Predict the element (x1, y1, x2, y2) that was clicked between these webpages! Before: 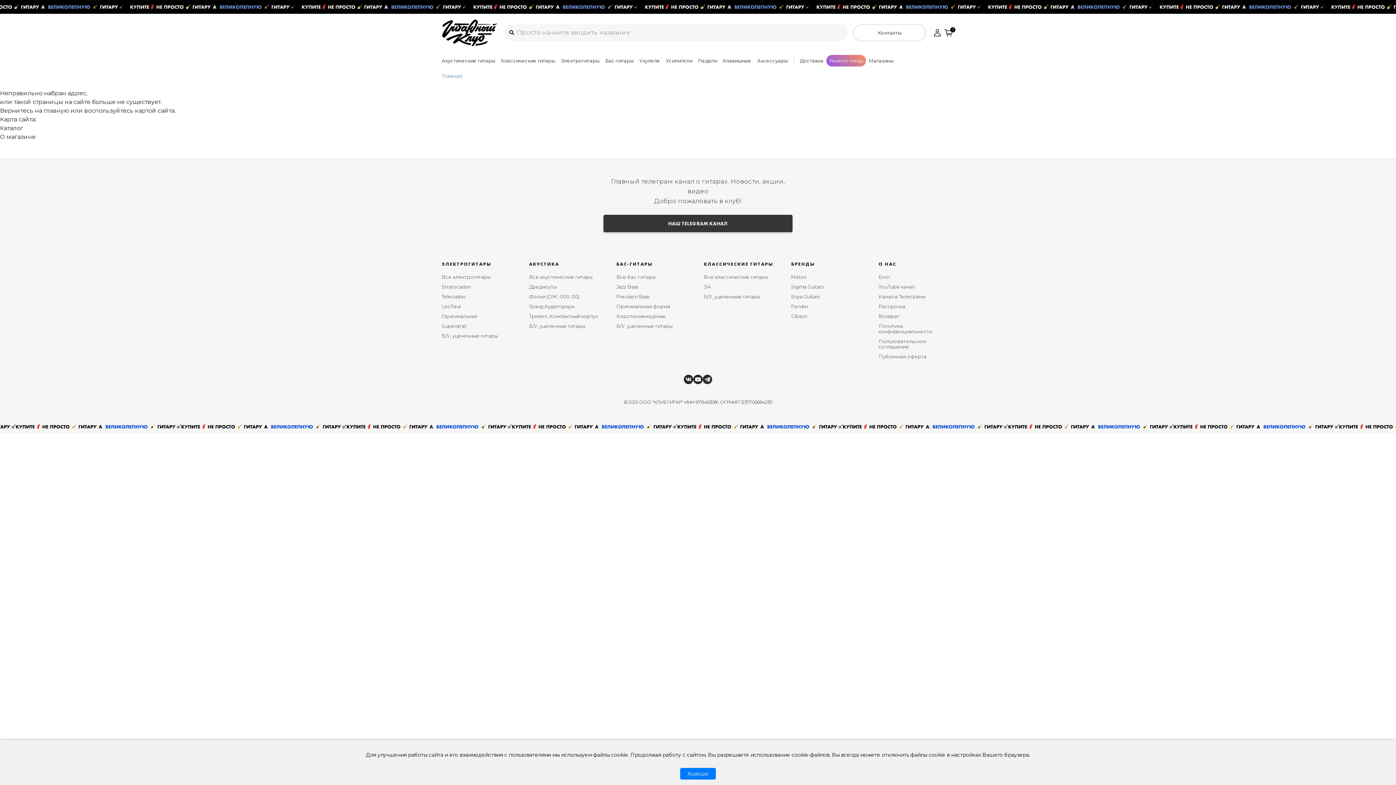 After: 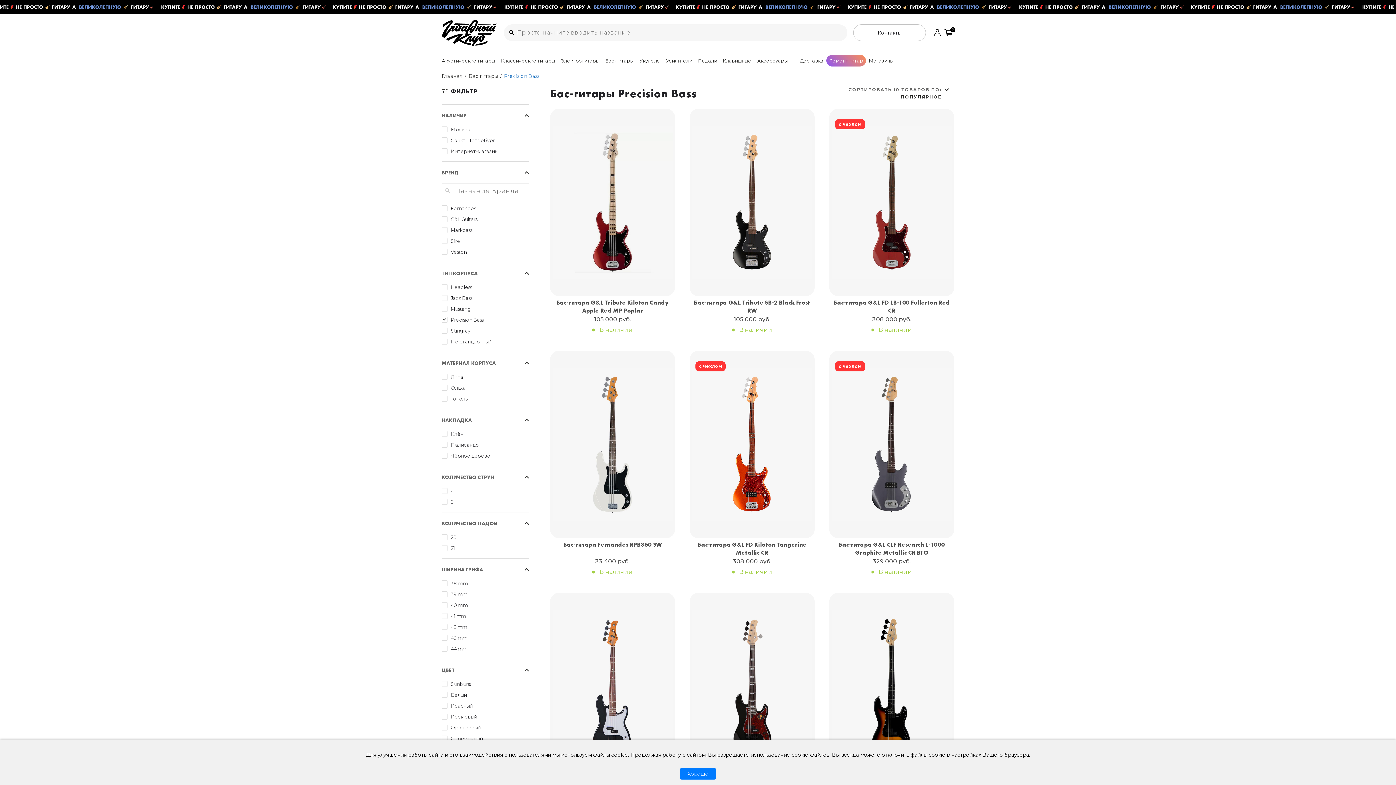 Action: label: Precision Bass bbox: (616, 293, 649, 299)